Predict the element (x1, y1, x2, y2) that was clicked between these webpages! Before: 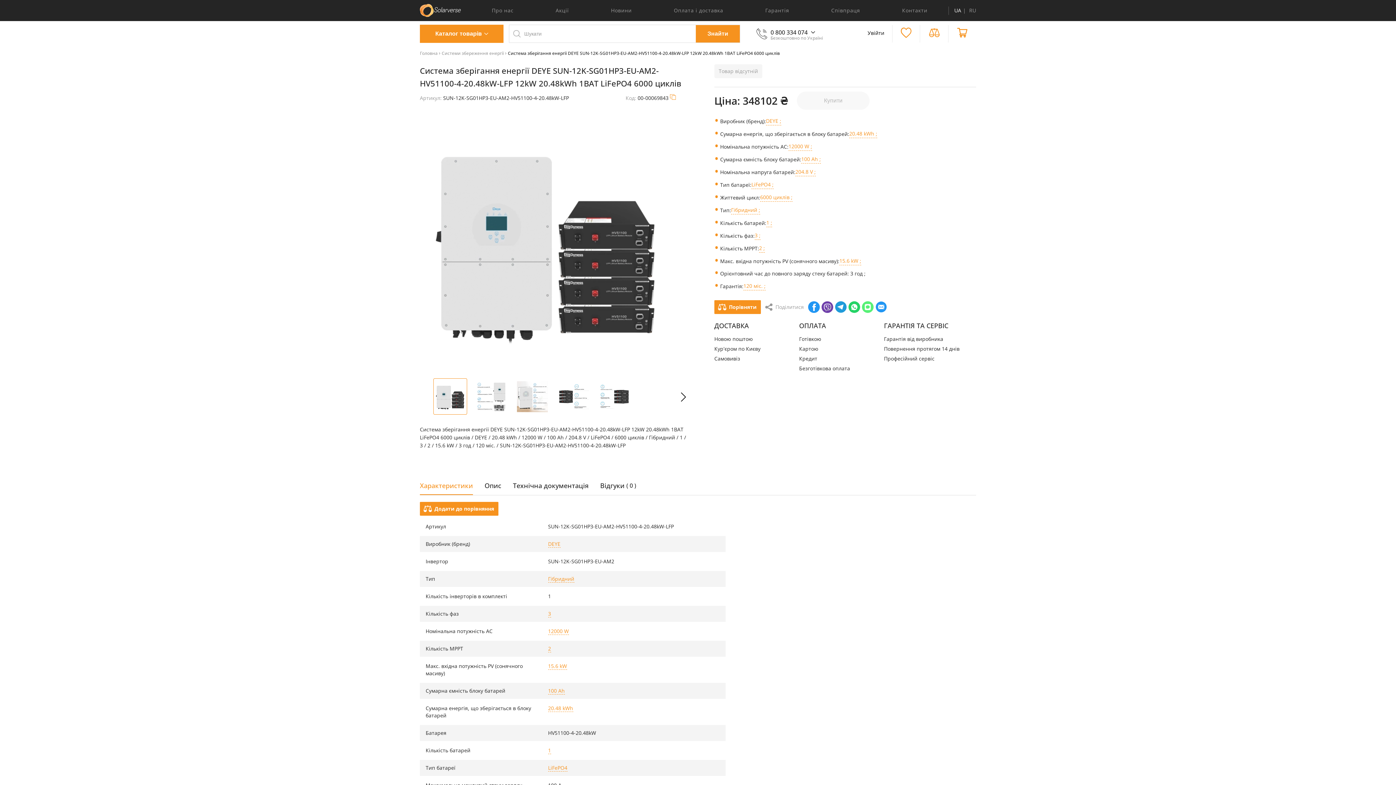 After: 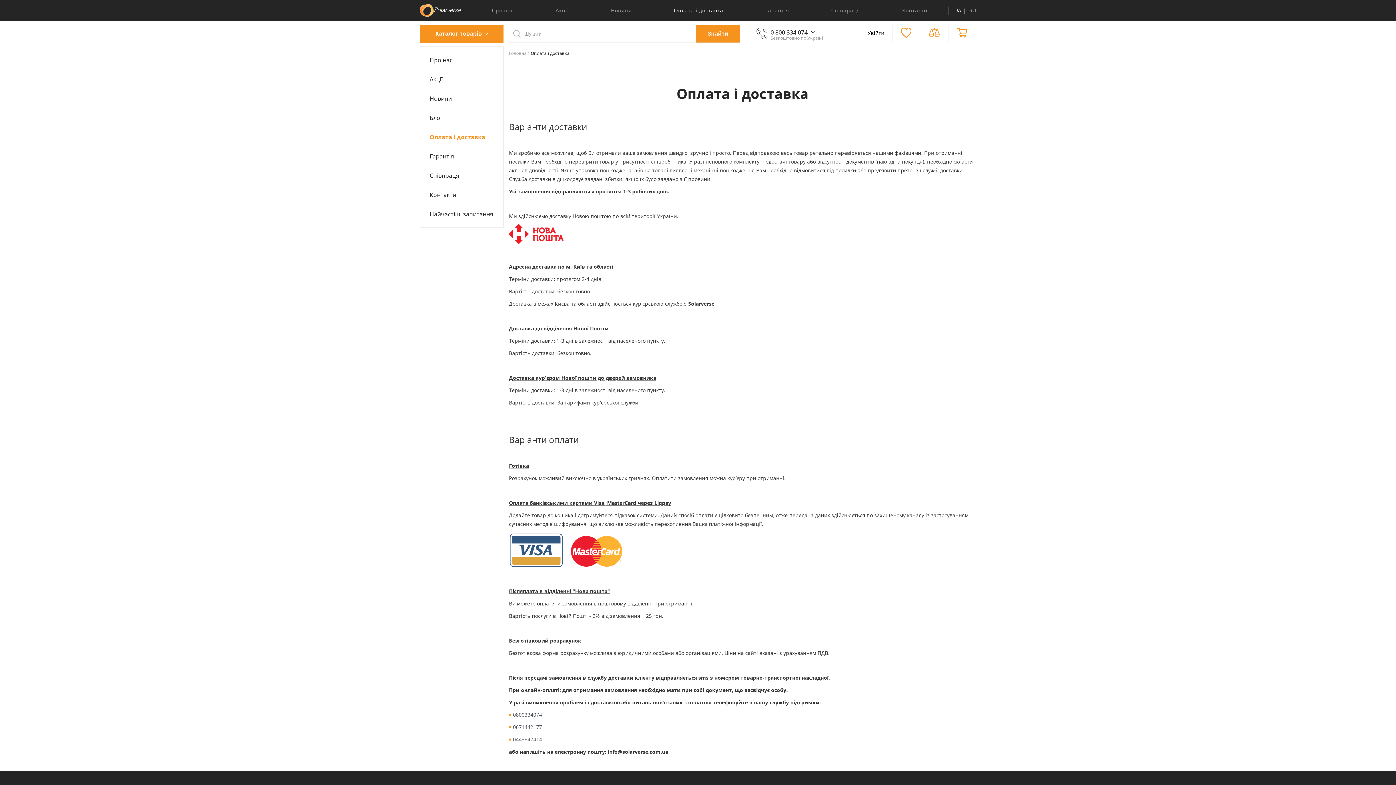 Action: label: Оплата і доставка bbox: (674, 6, 723, 14)